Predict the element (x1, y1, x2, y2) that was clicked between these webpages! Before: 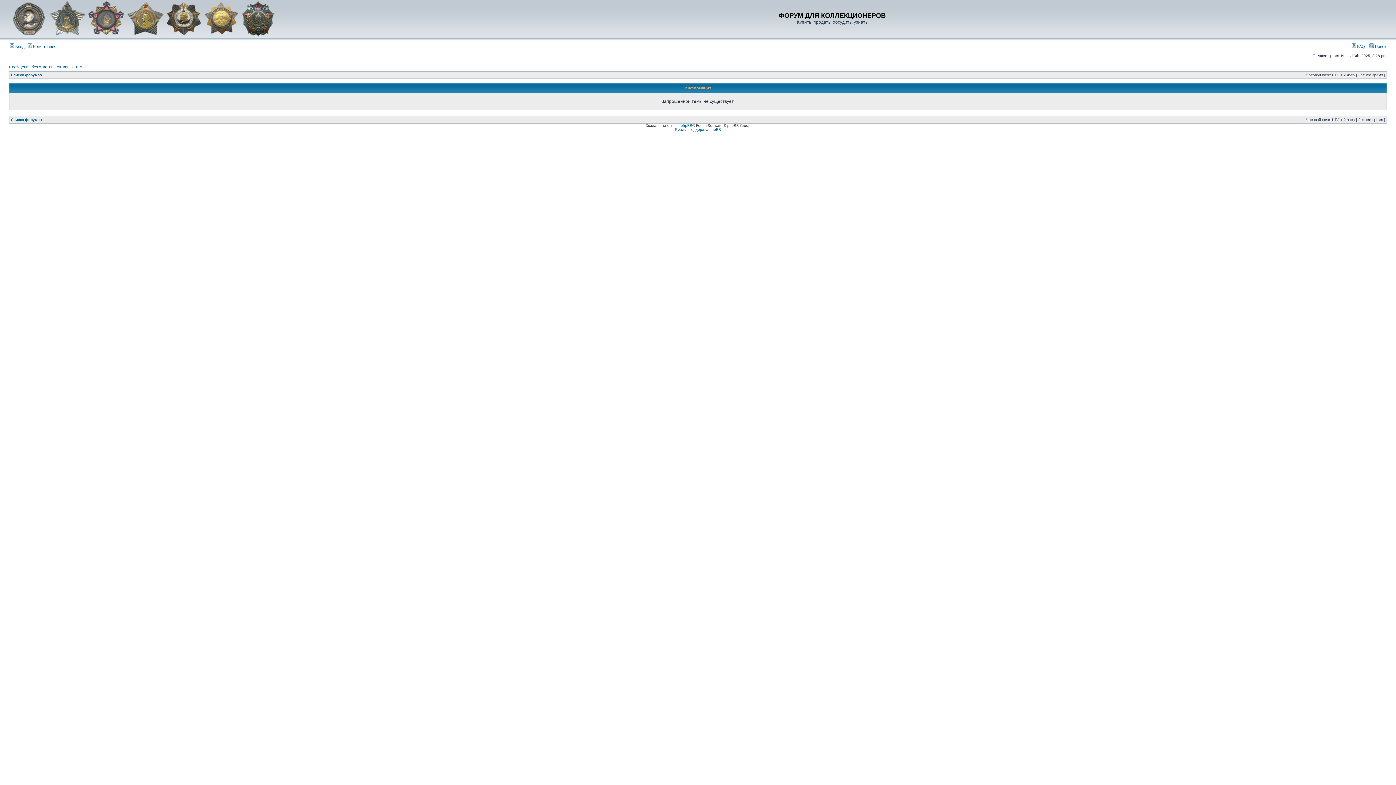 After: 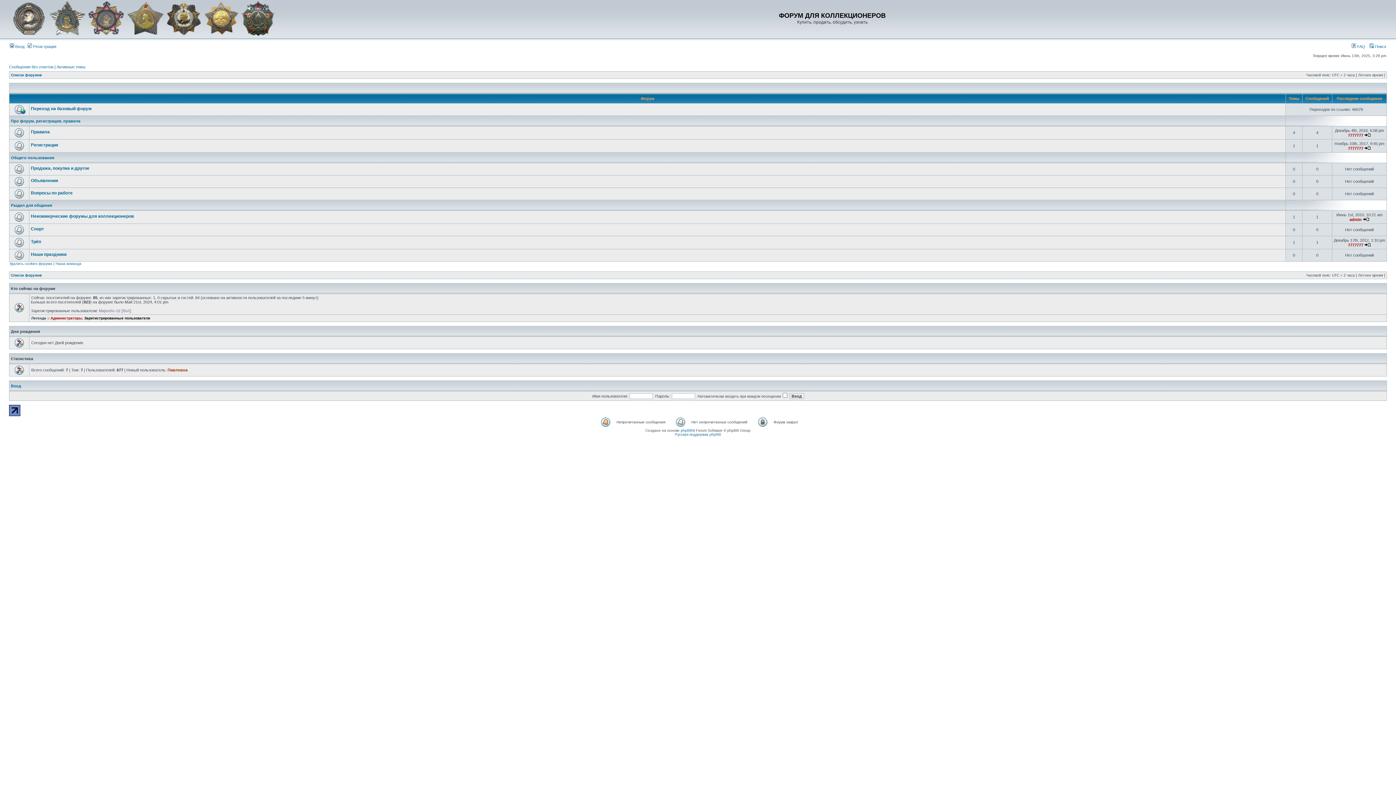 Action: label: Список форумов bbox: (10, 73, 41, 77)